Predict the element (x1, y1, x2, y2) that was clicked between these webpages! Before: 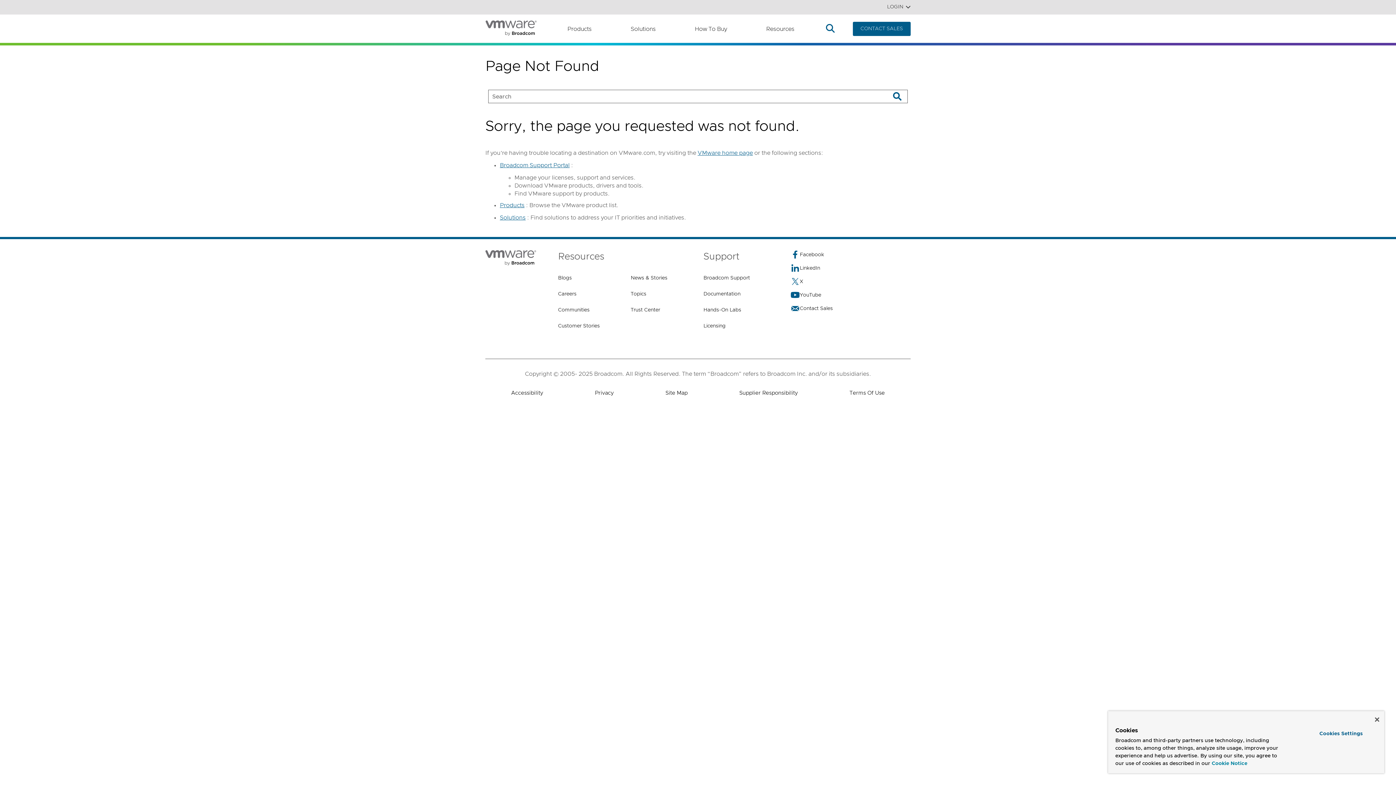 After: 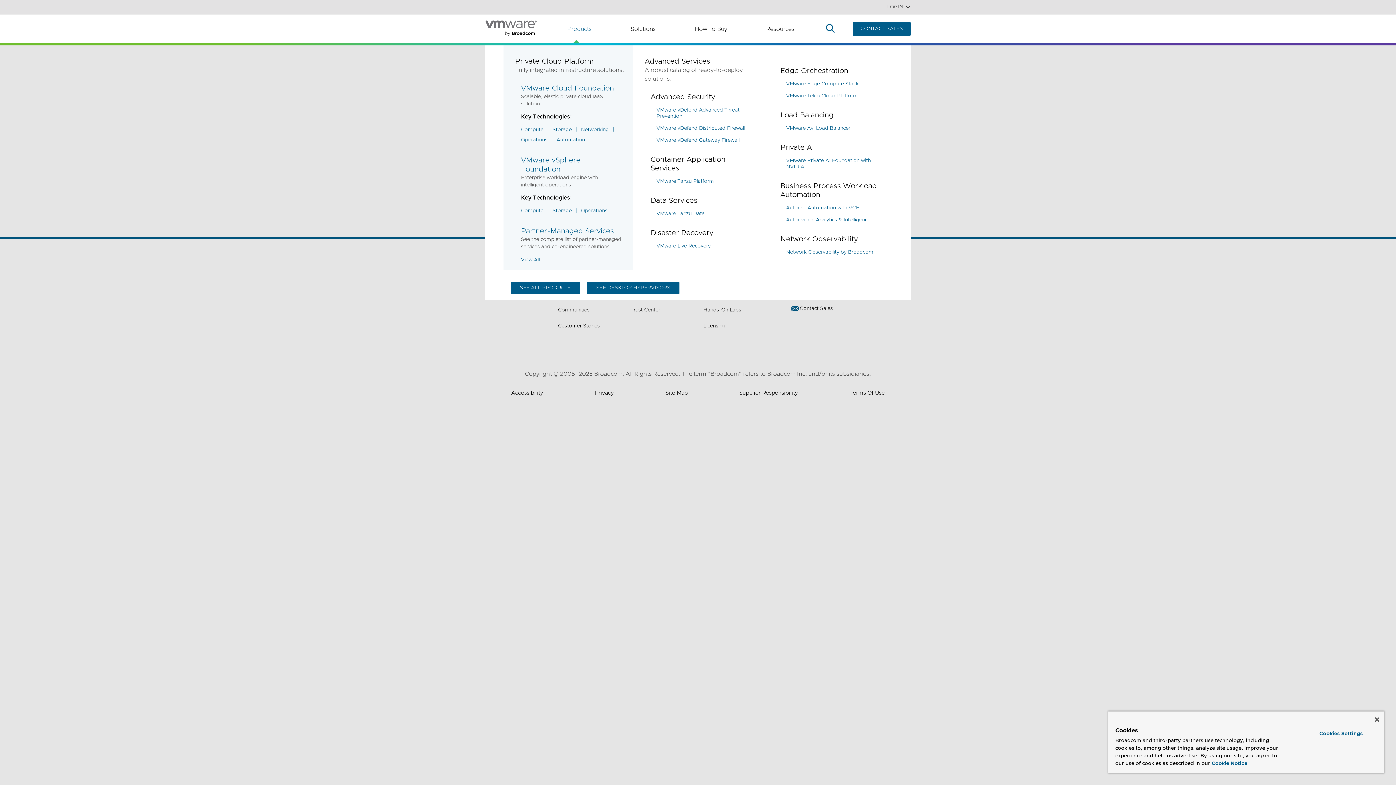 Action: label: Products bbox: (568, 22, 599, 35)